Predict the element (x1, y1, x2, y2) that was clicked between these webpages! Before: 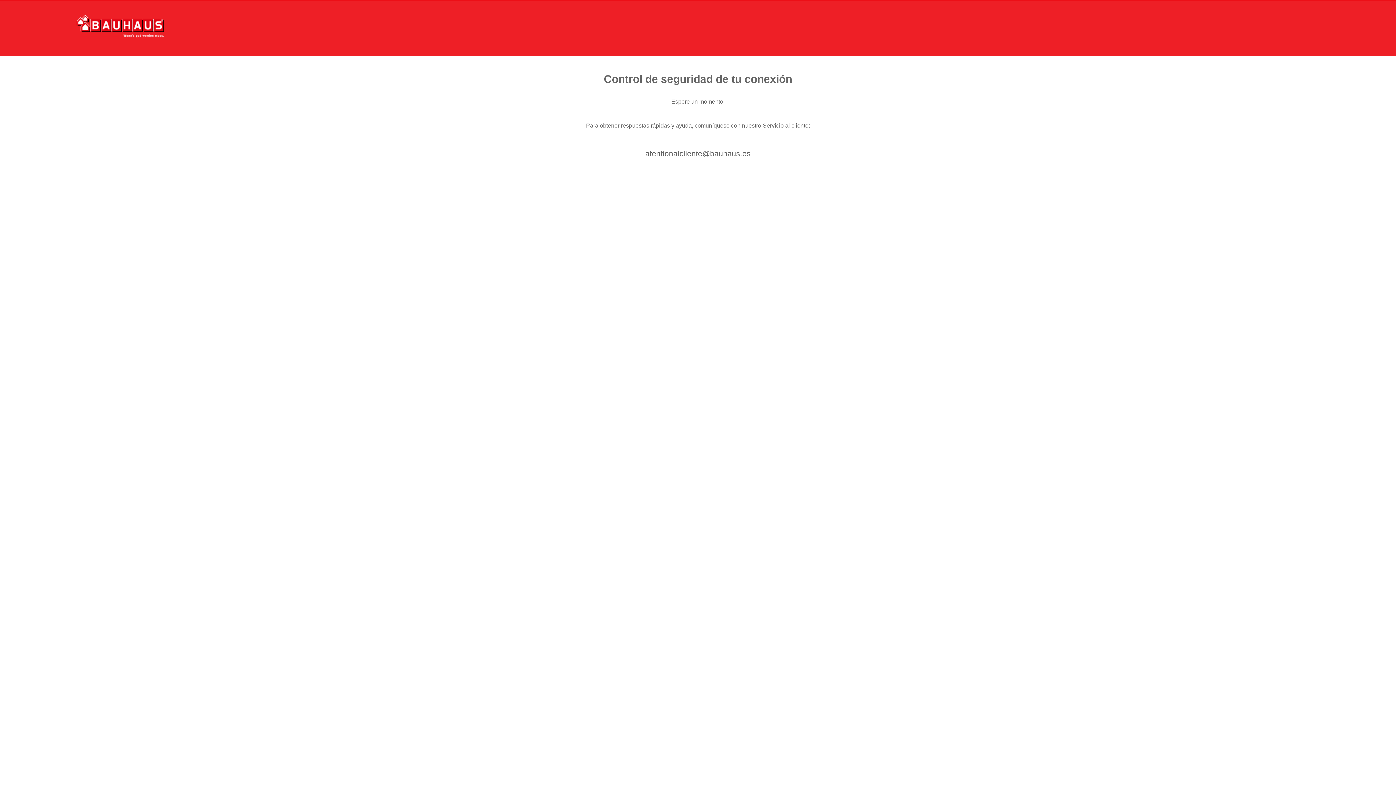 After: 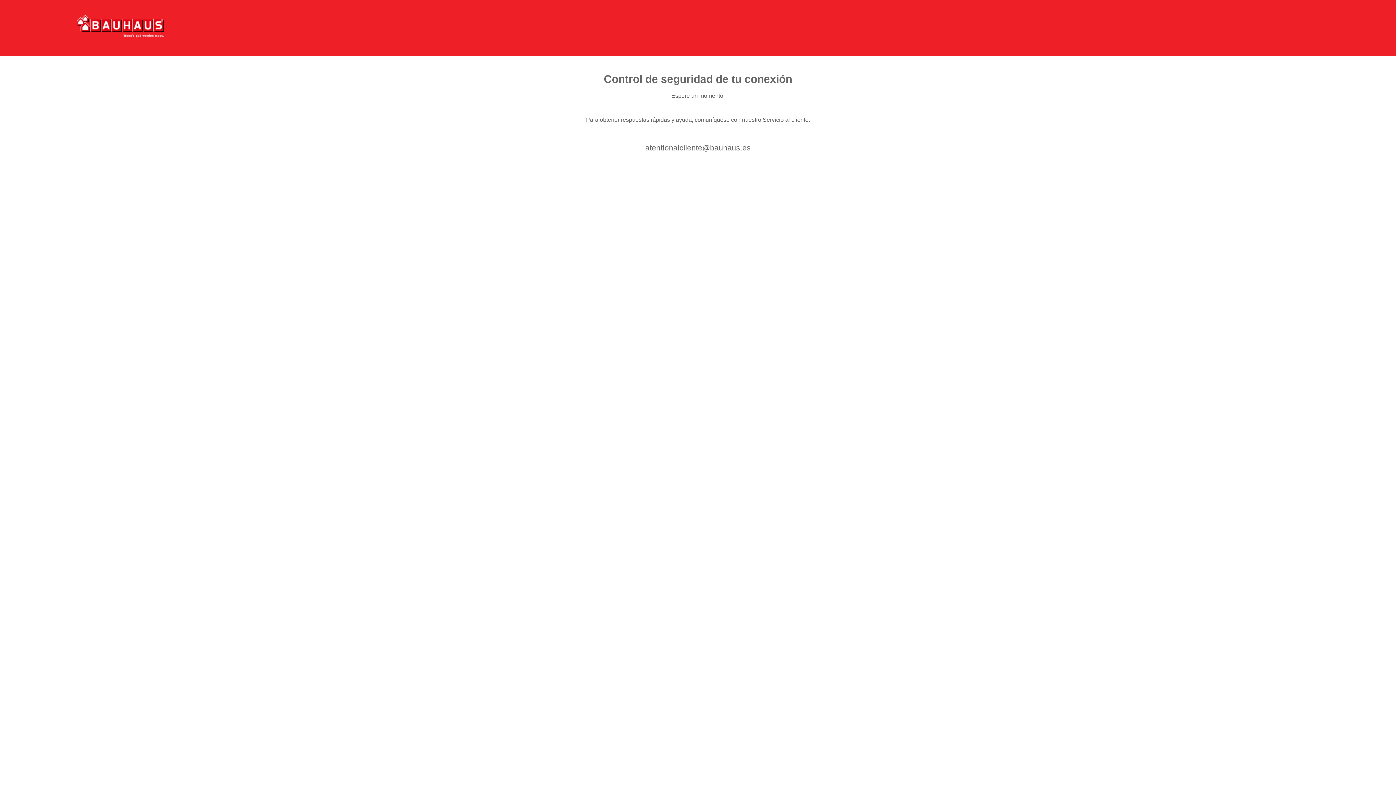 Action: bbox: (76, 15, 164, 37)